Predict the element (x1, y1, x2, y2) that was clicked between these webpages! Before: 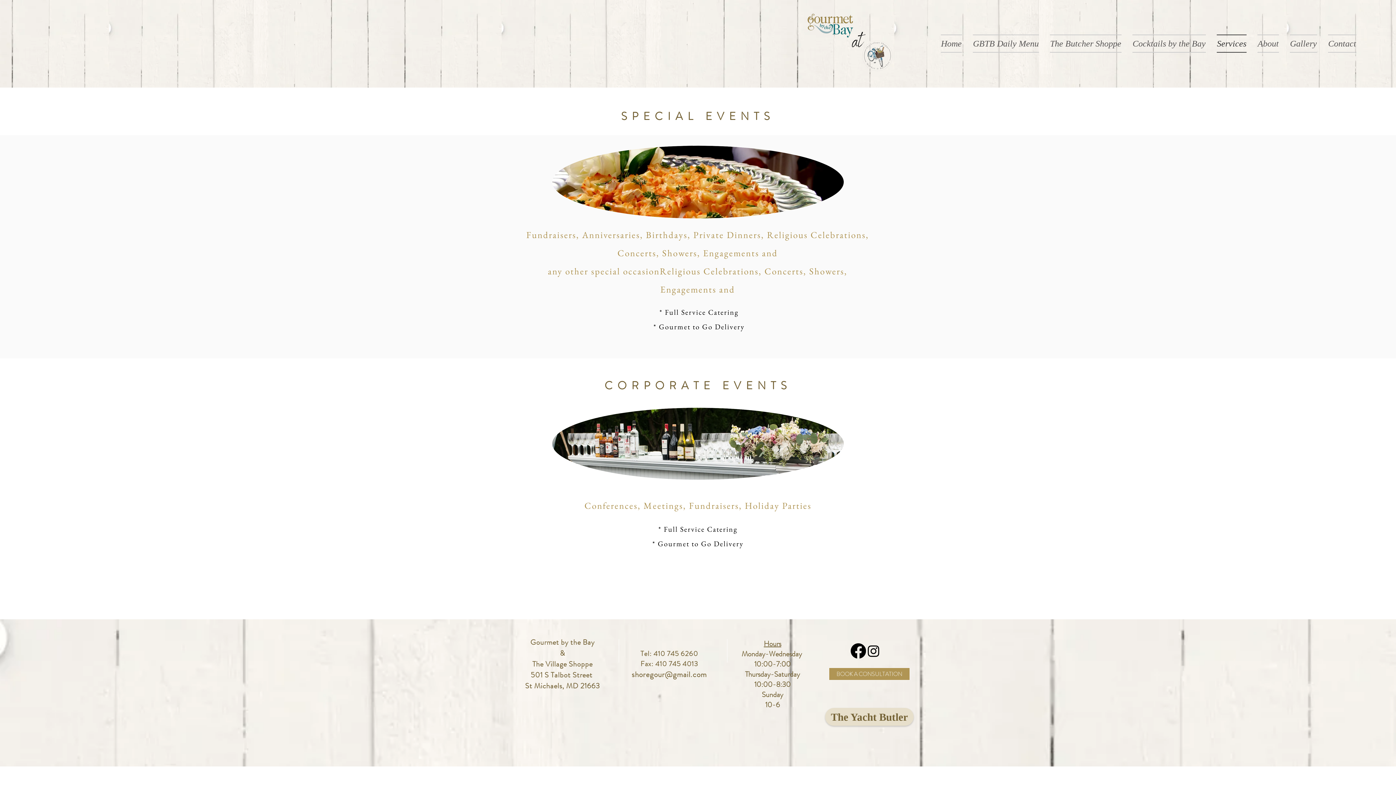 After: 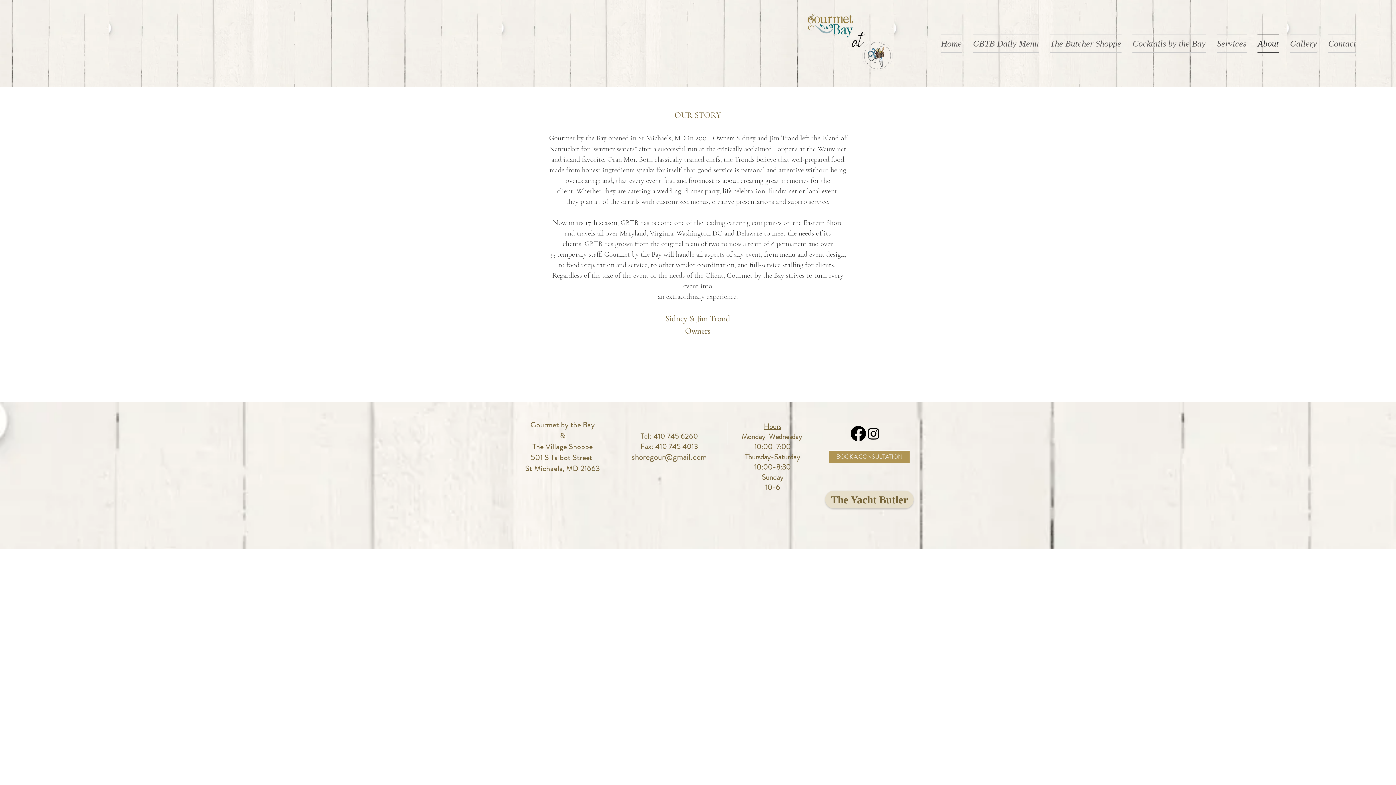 Action: label: About bbox: (1252, 34, 1284, 52)